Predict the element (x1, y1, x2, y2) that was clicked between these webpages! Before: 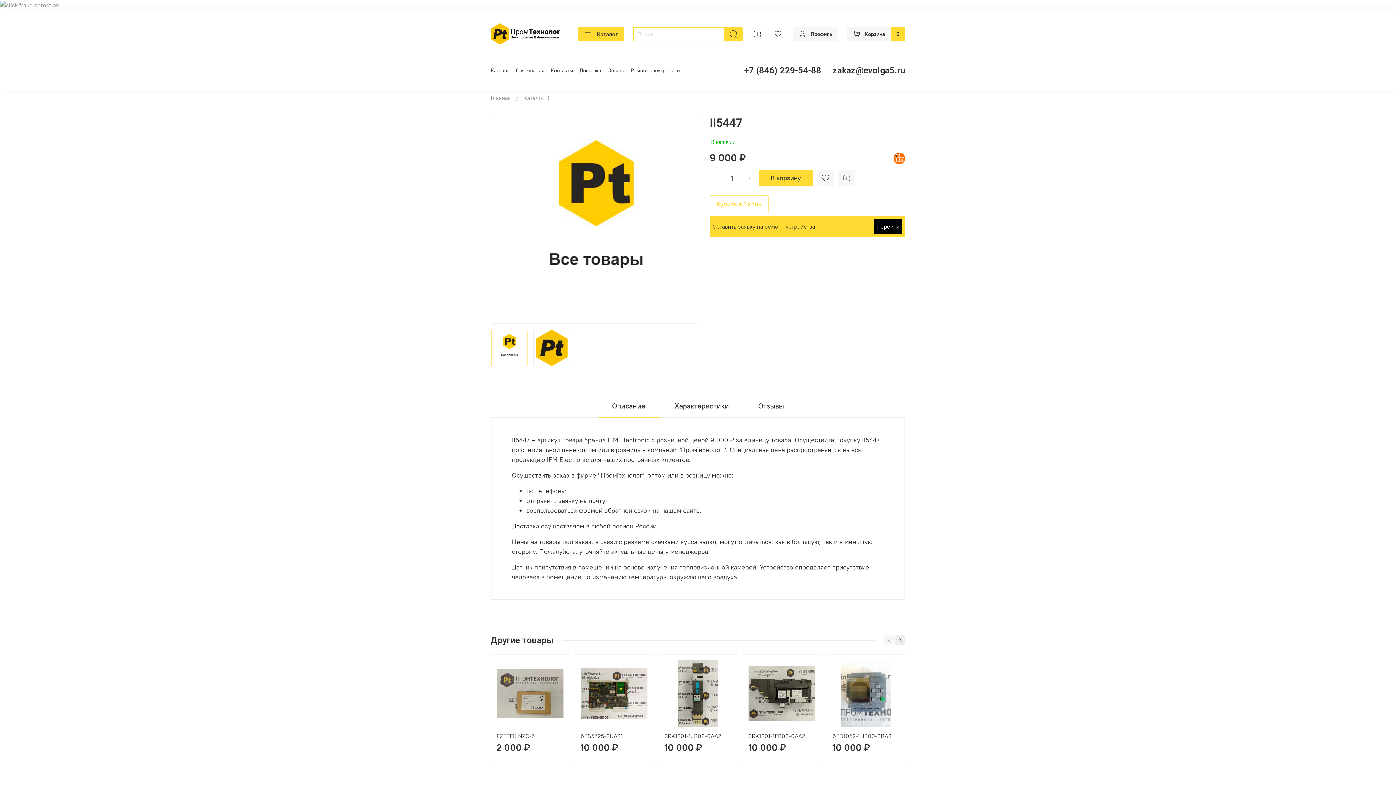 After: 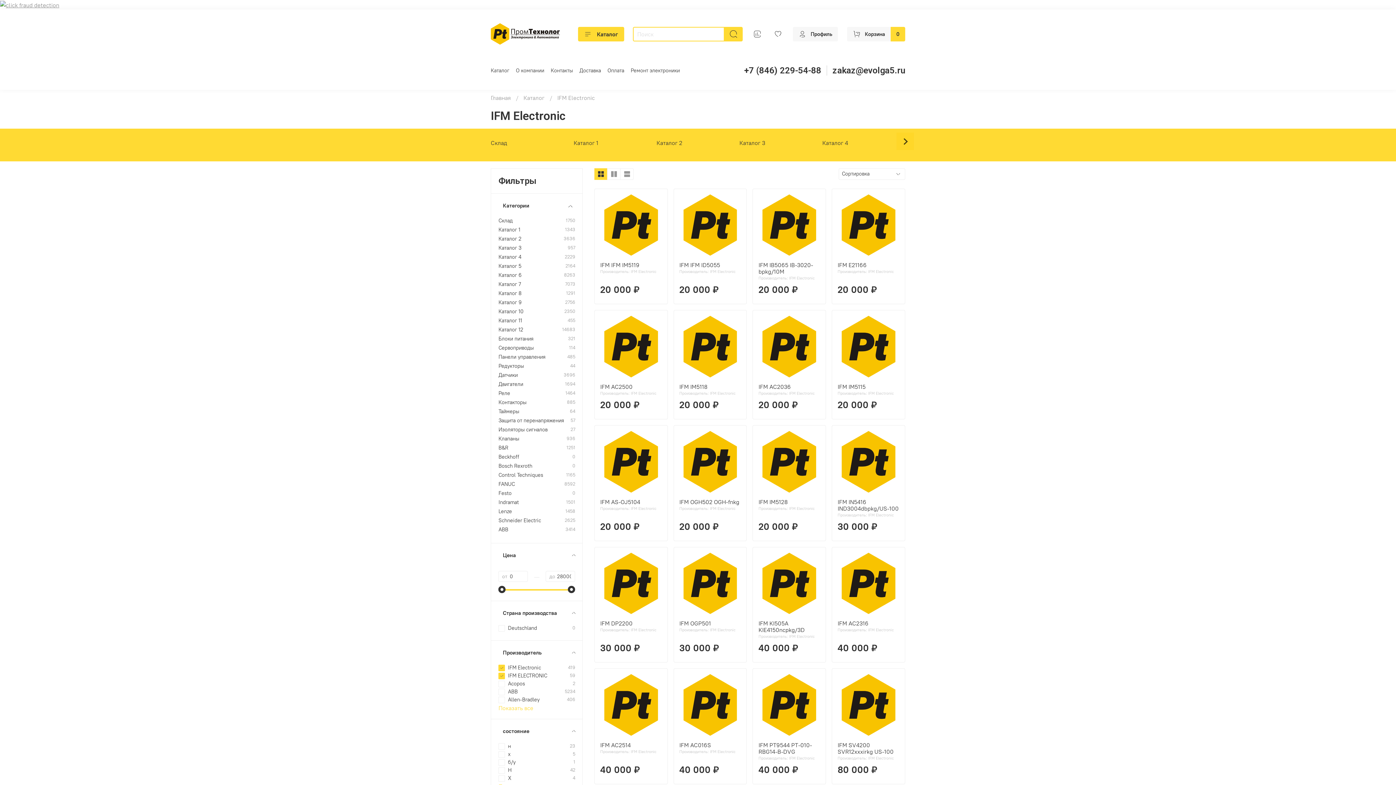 Action: bbox: (893, 154, 905, 161)